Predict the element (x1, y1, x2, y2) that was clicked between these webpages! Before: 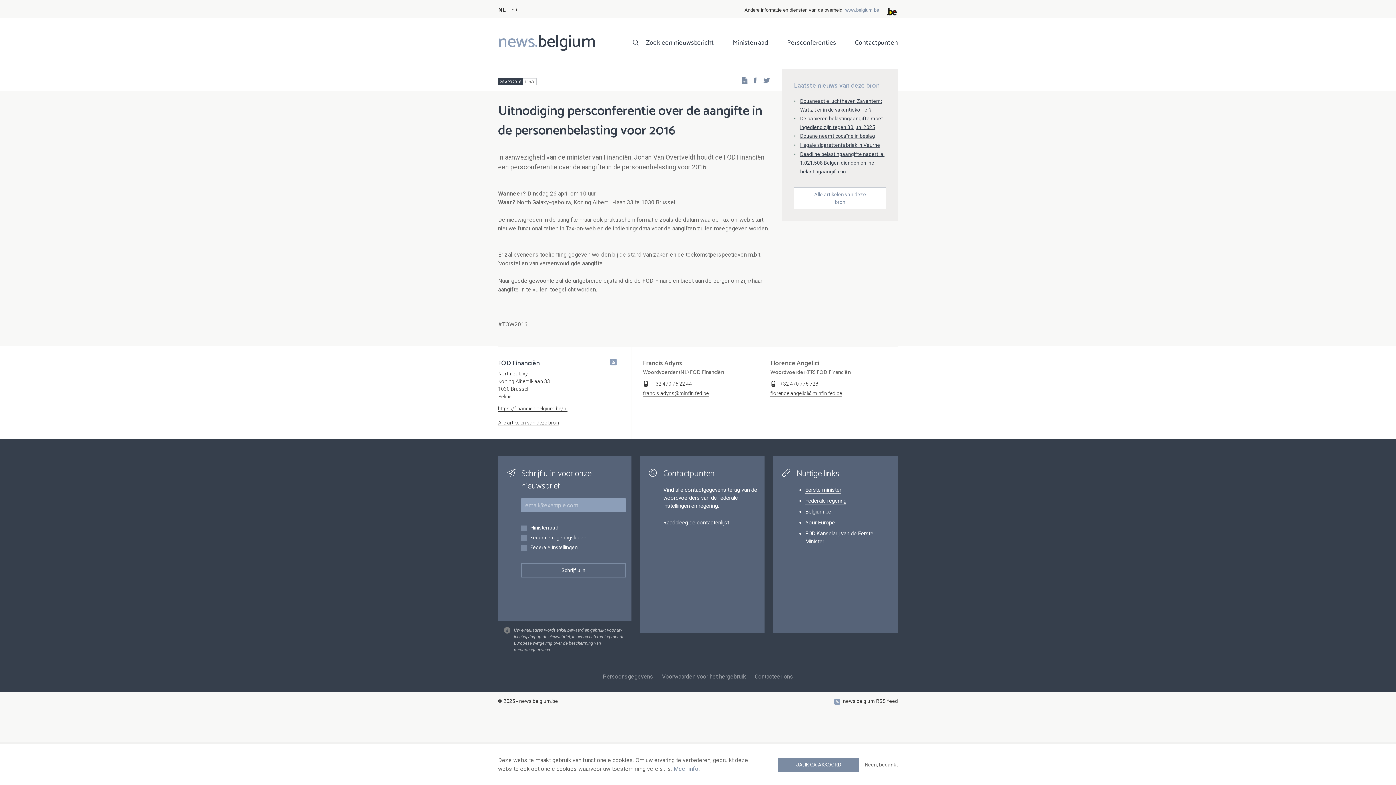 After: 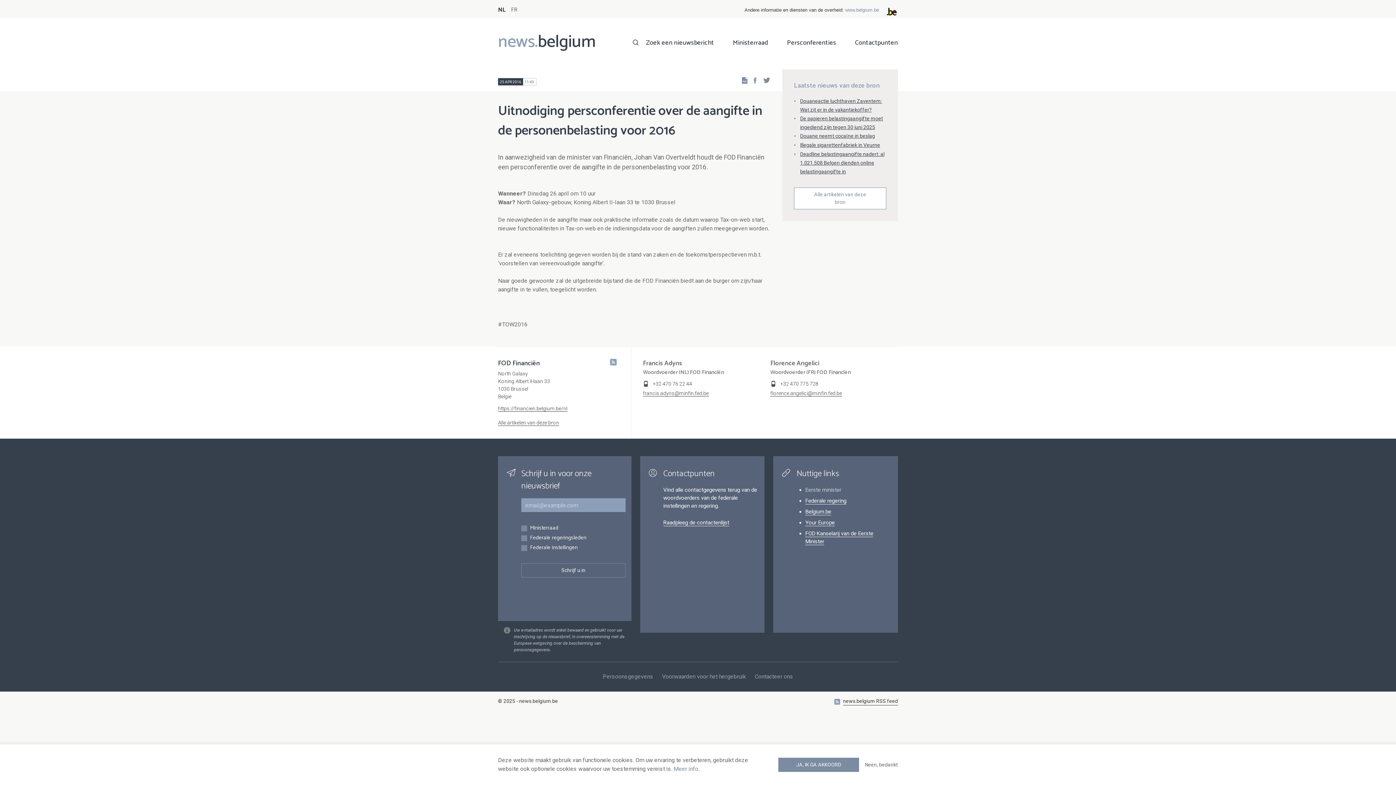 Action: label: Eerste minister bbox: (805, 486, 841, 493)